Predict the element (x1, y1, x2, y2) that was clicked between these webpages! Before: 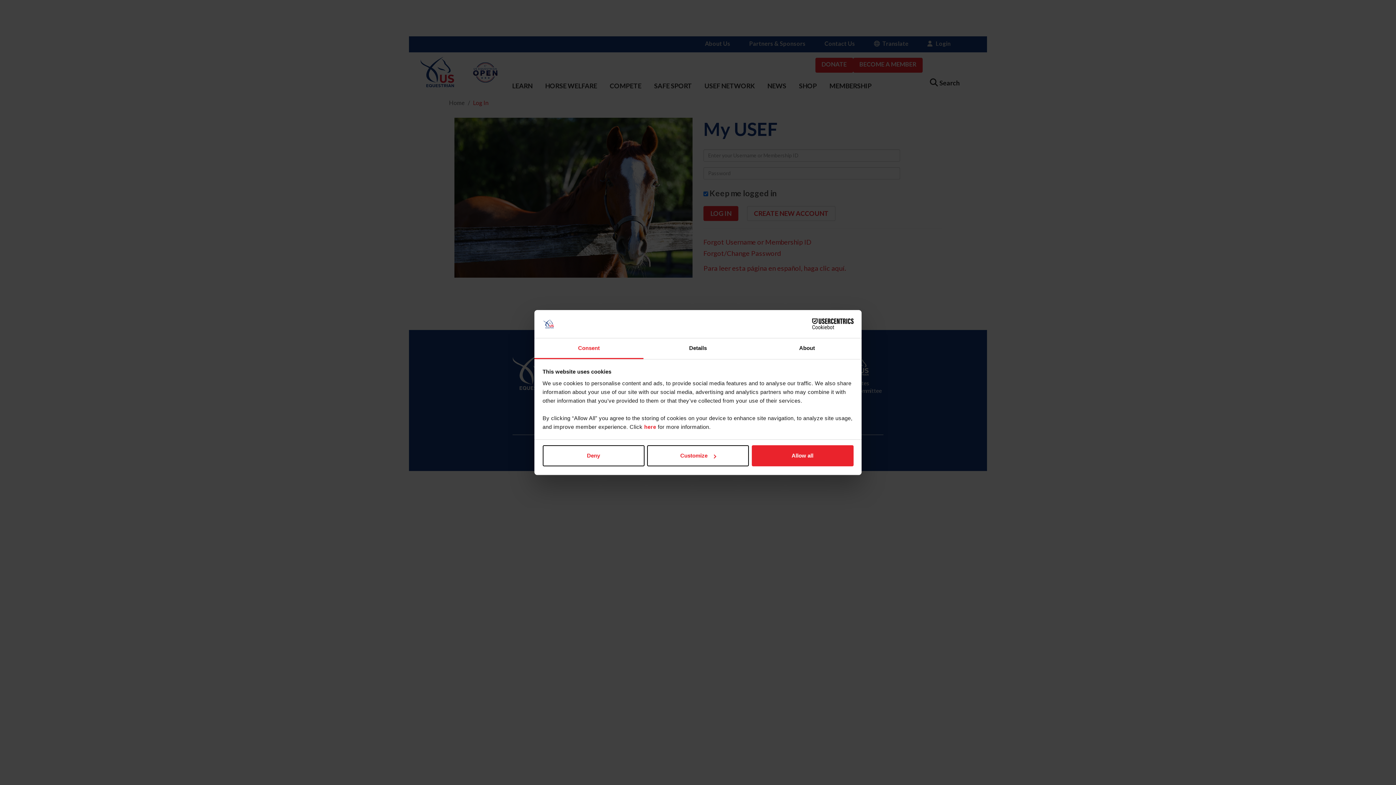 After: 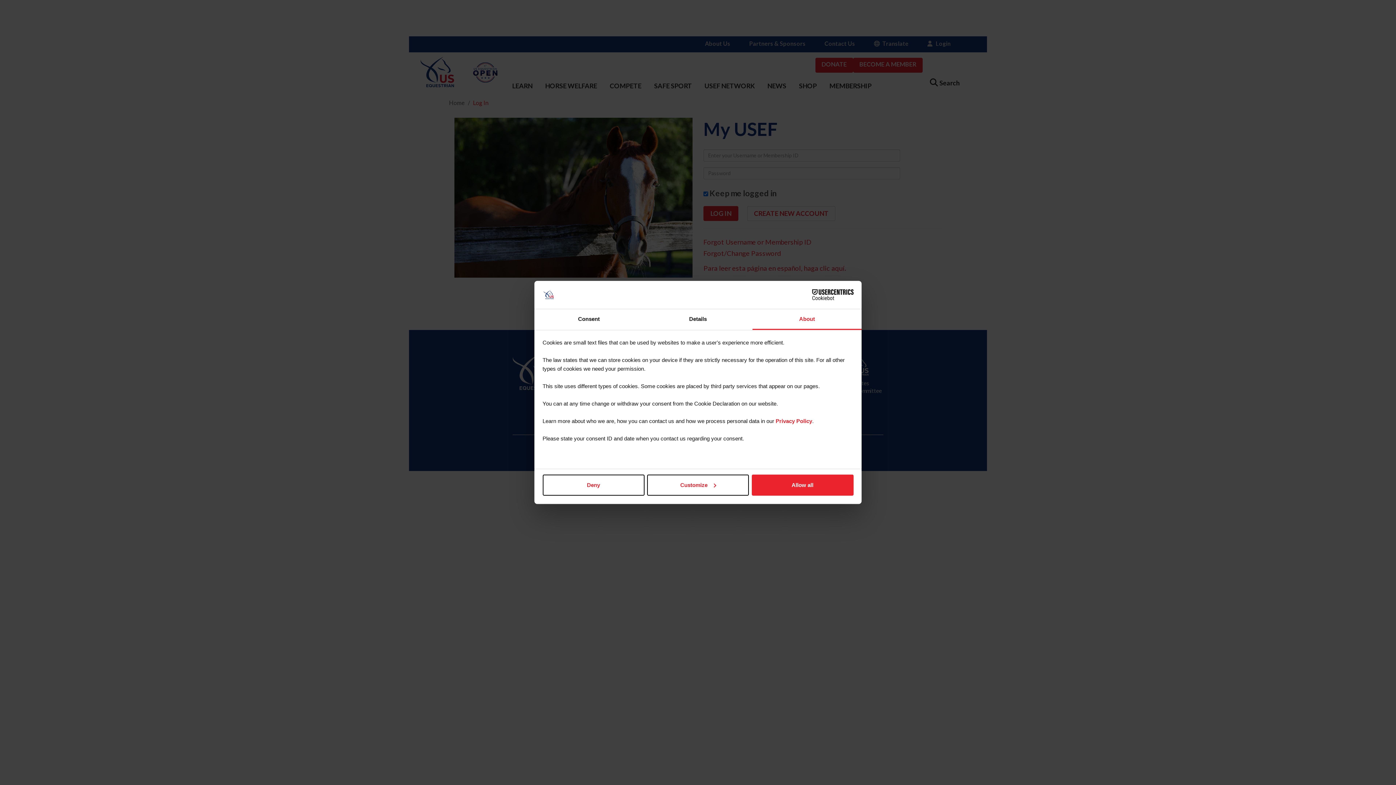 Action: bbox: (752, 338, 861, 359) label: About